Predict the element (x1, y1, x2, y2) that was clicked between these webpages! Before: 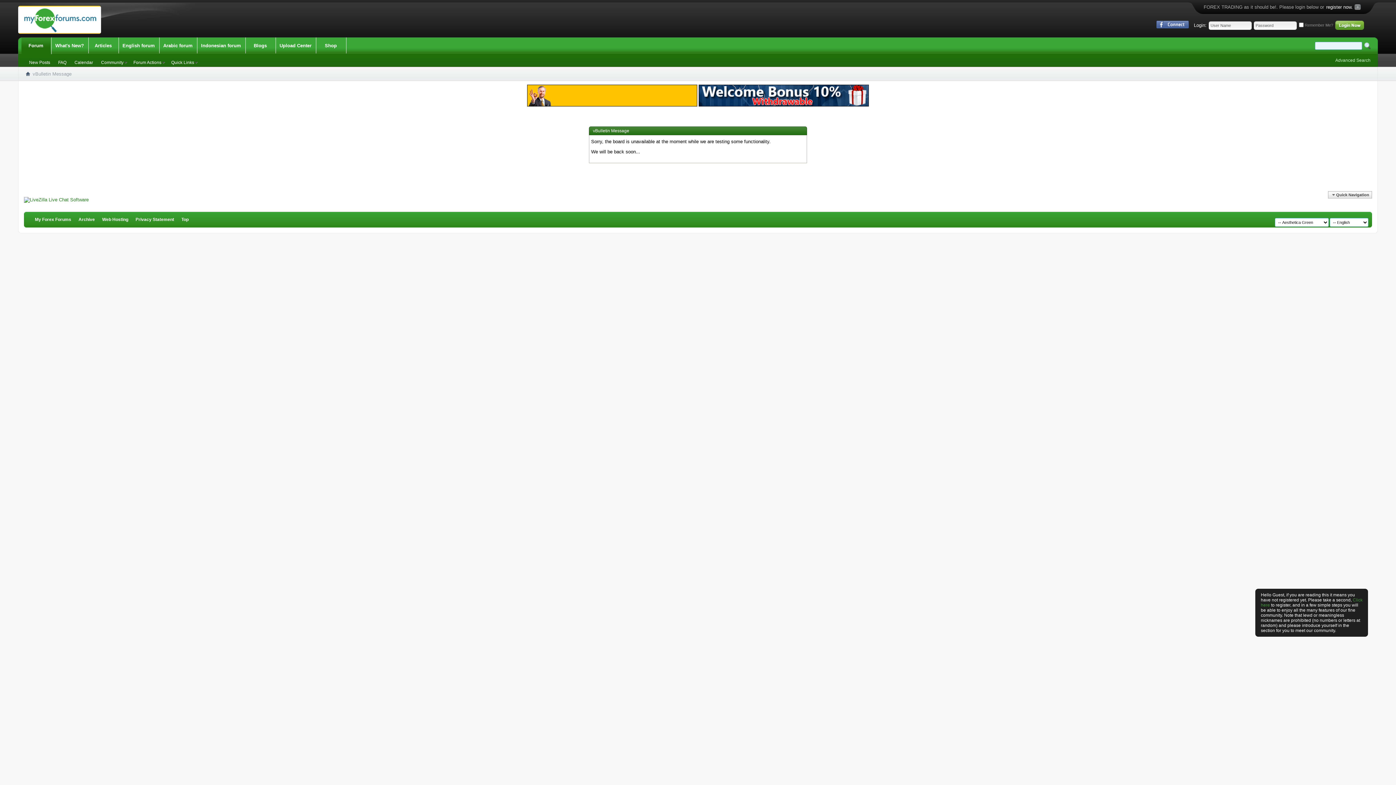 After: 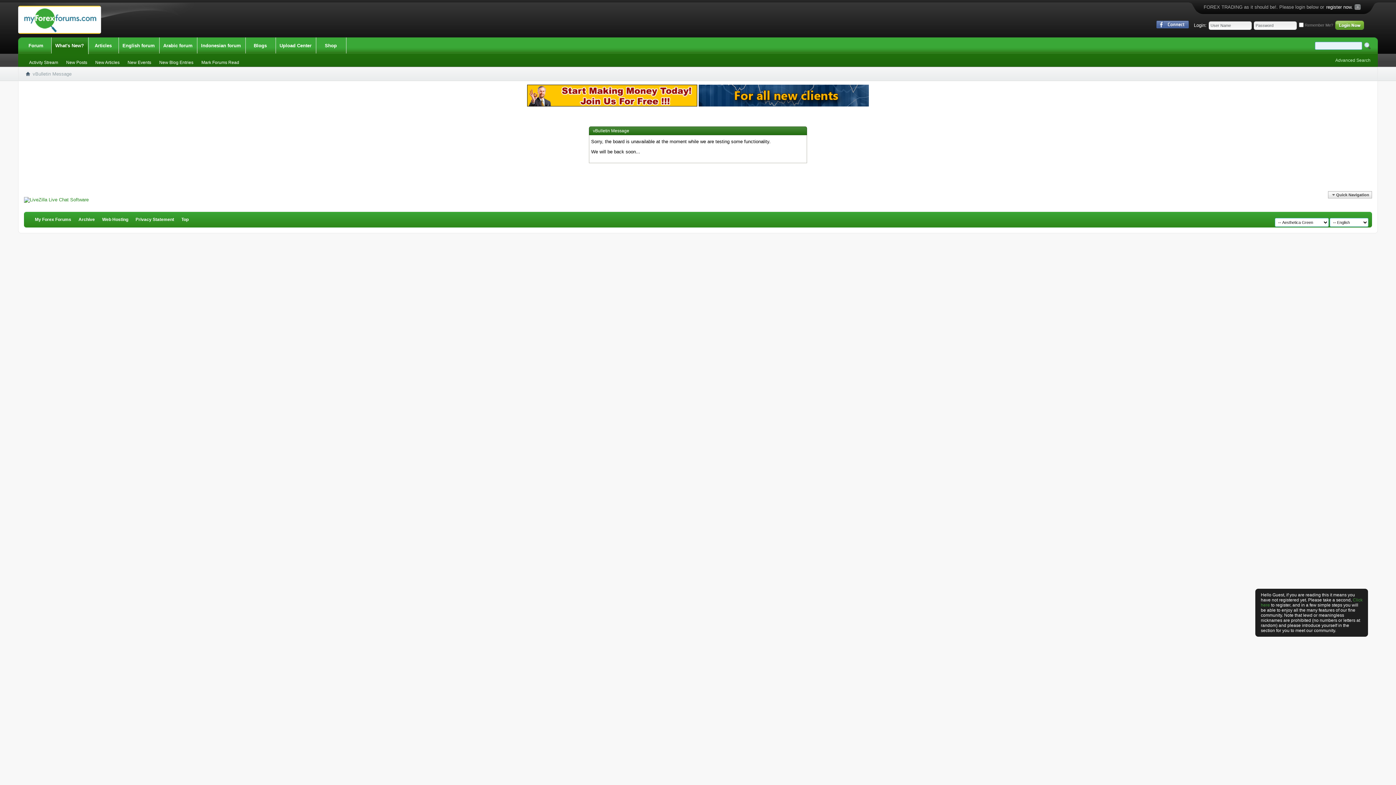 Action: bbox: (51, 37, 87, 54) label: What's New?